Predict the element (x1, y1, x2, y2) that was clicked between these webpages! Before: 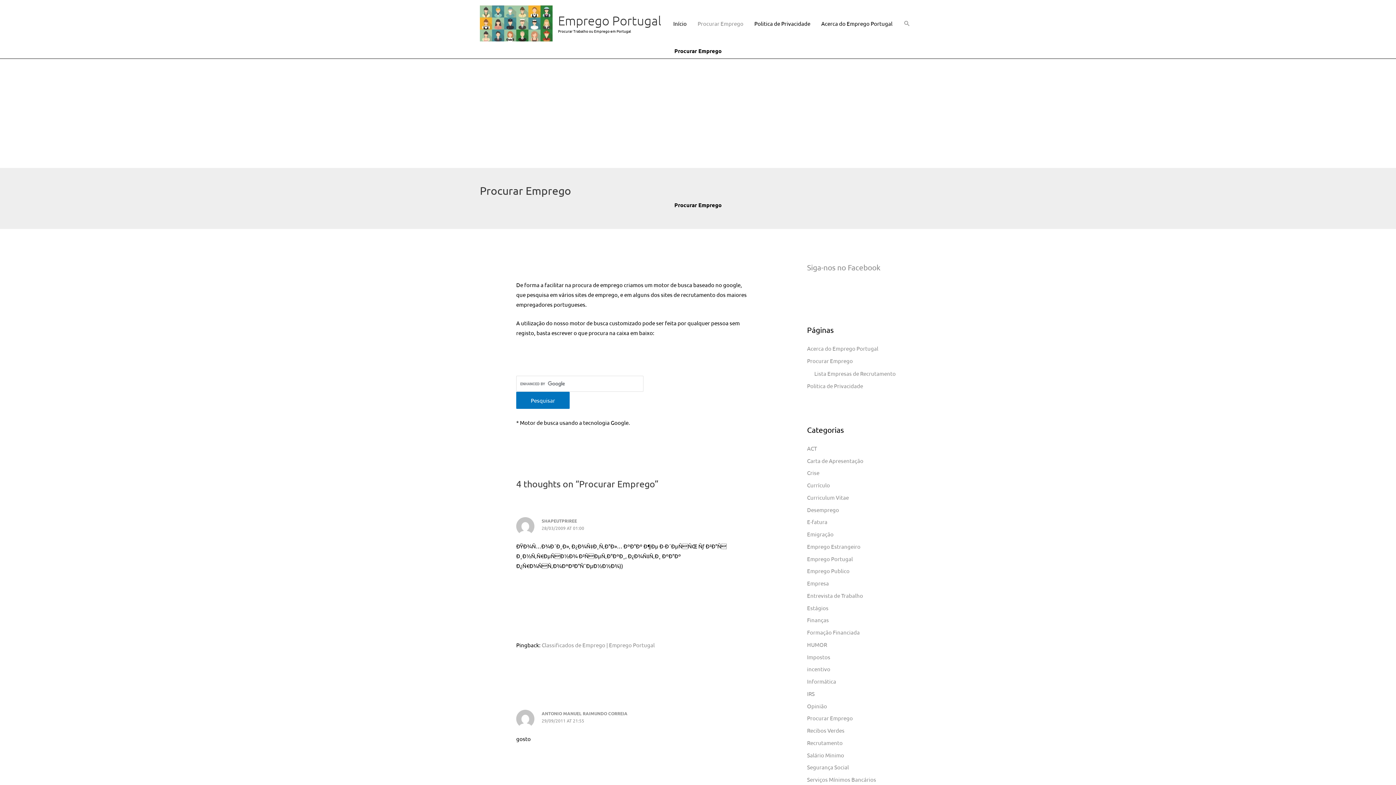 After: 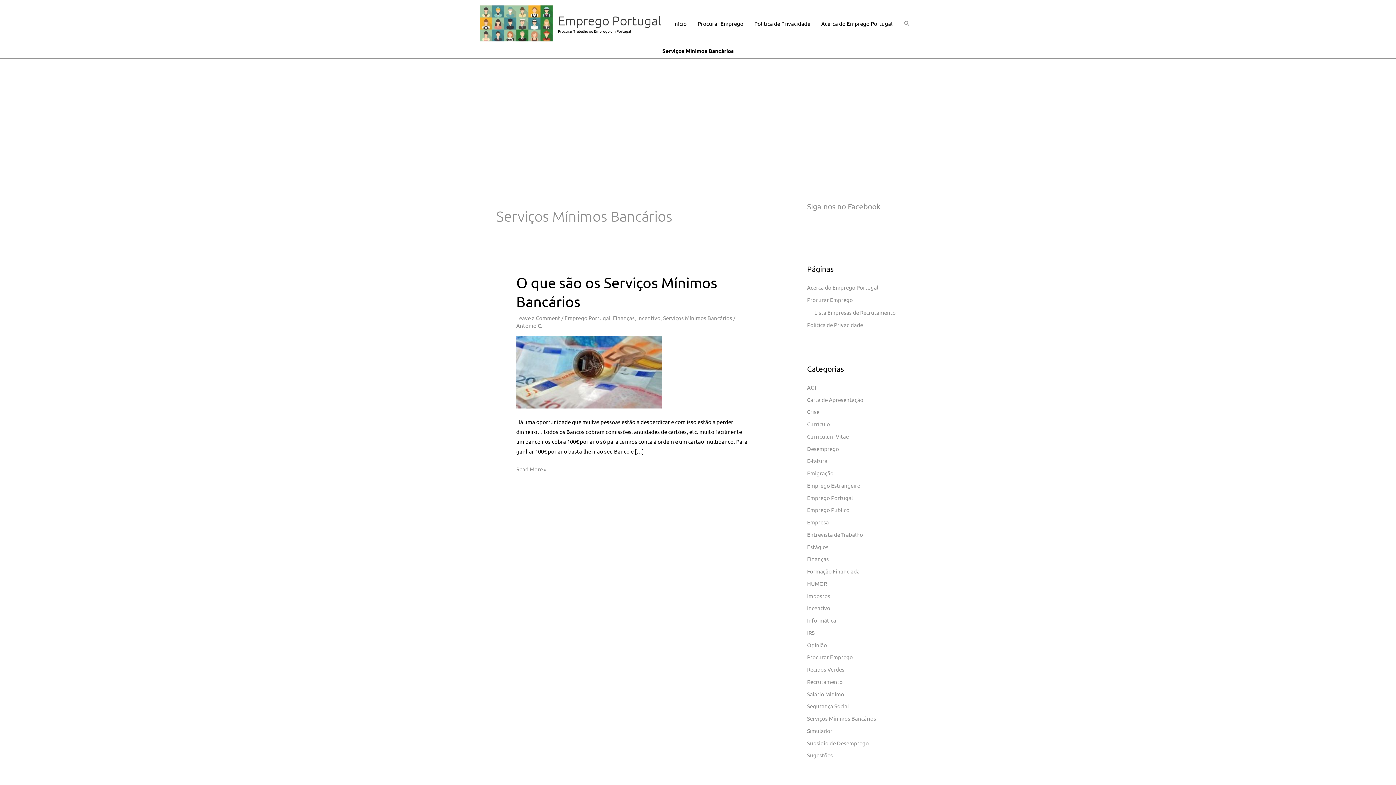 Action: label: Serviços Mínimos Bancários bbox: (807, 776, 876, 783)